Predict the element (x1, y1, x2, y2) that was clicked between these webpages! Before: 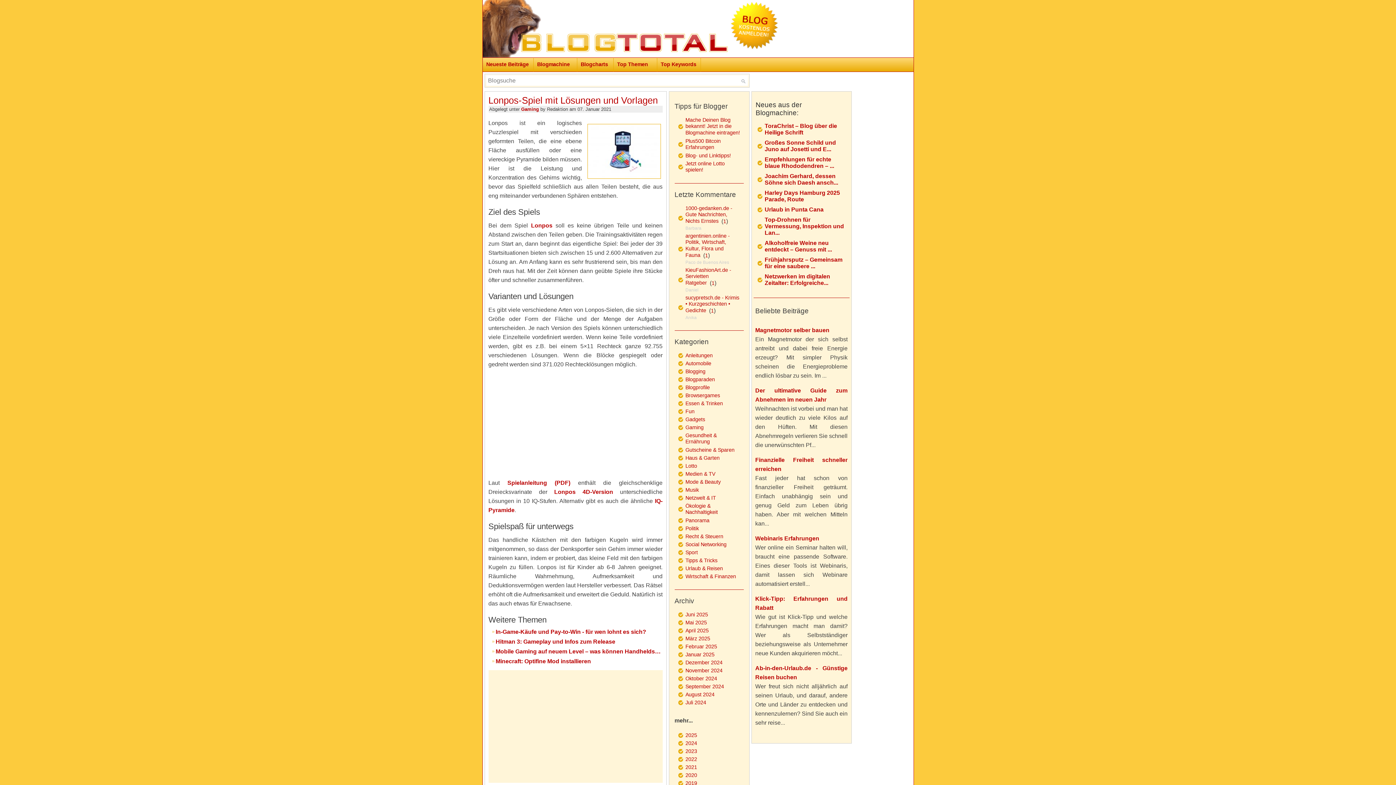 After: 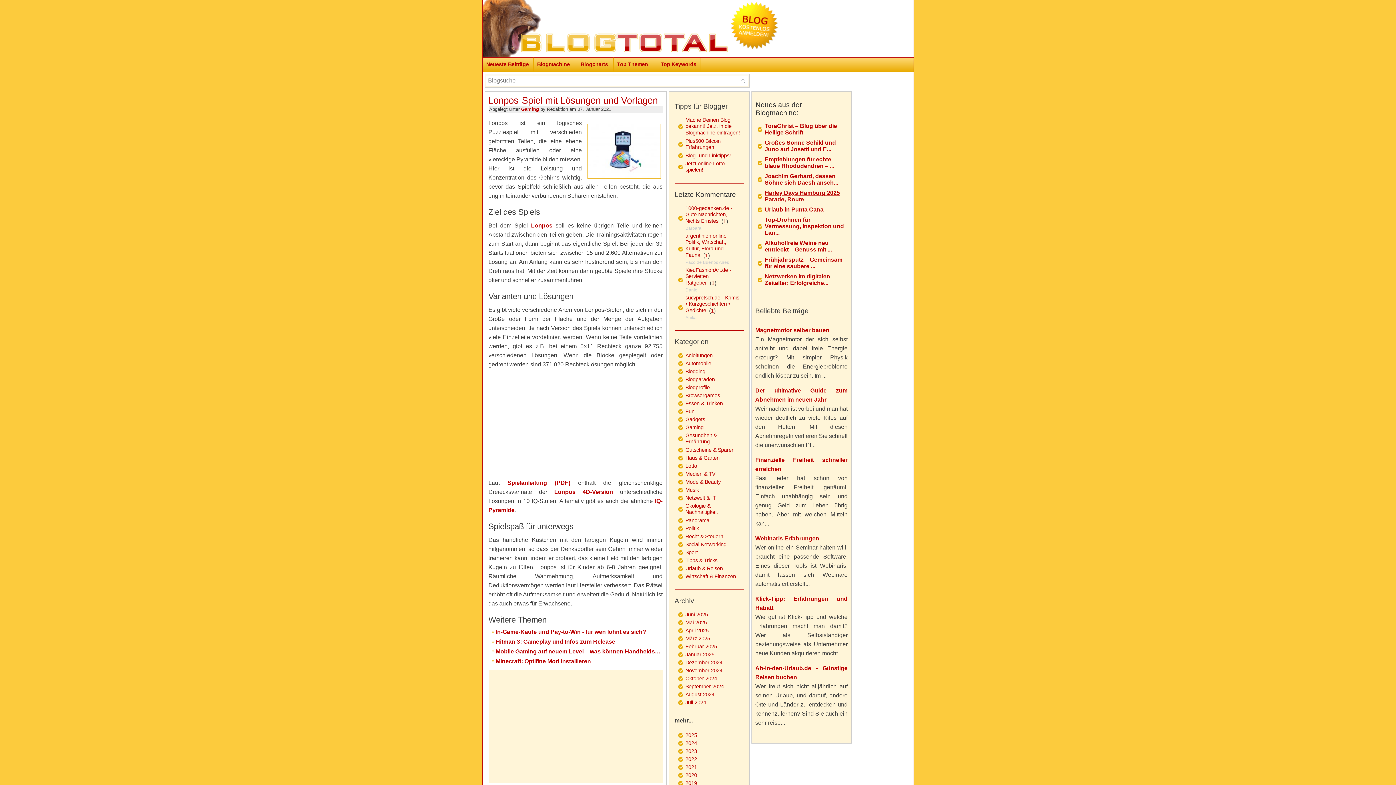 Action: bbox: (764, 189, 840, 202) label: Harley Days Hamburg 2025 Parade, Route